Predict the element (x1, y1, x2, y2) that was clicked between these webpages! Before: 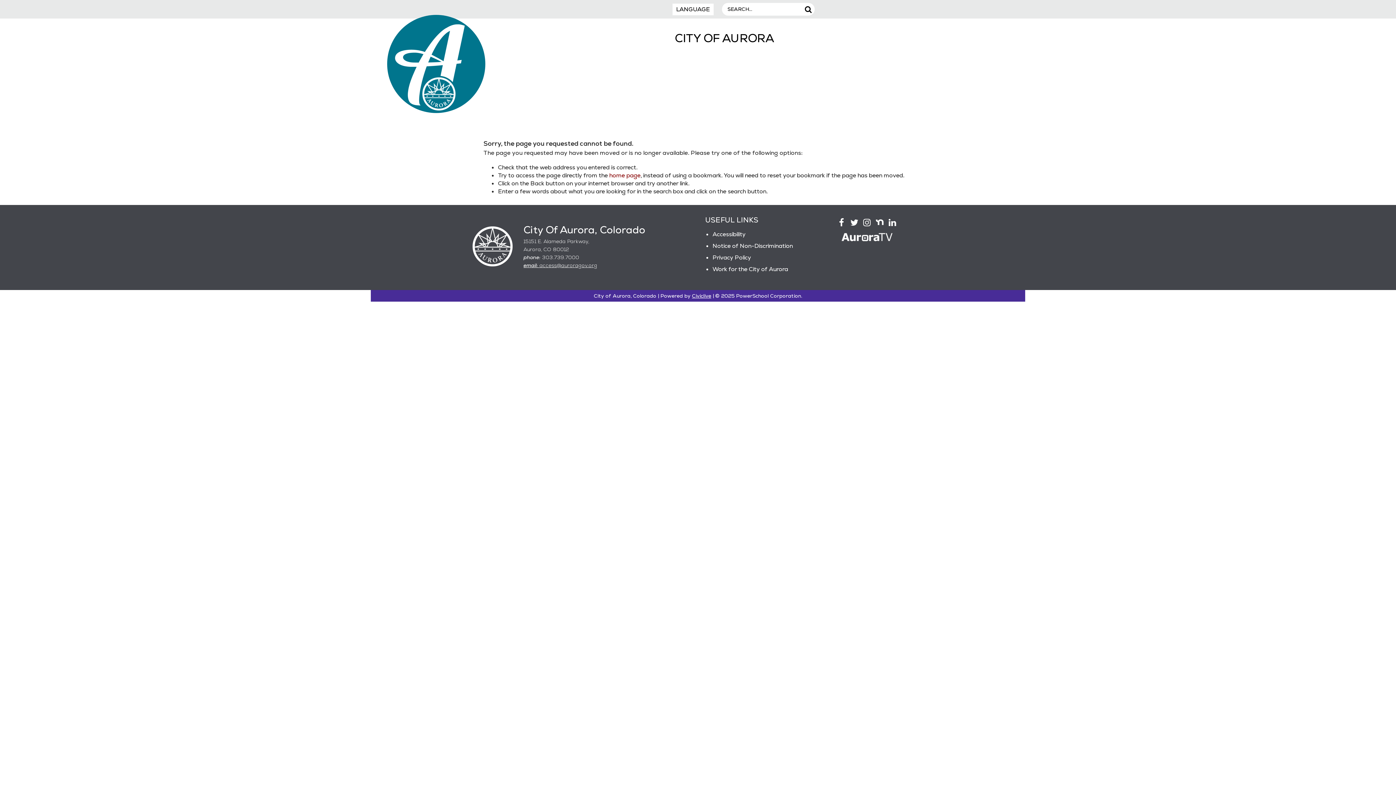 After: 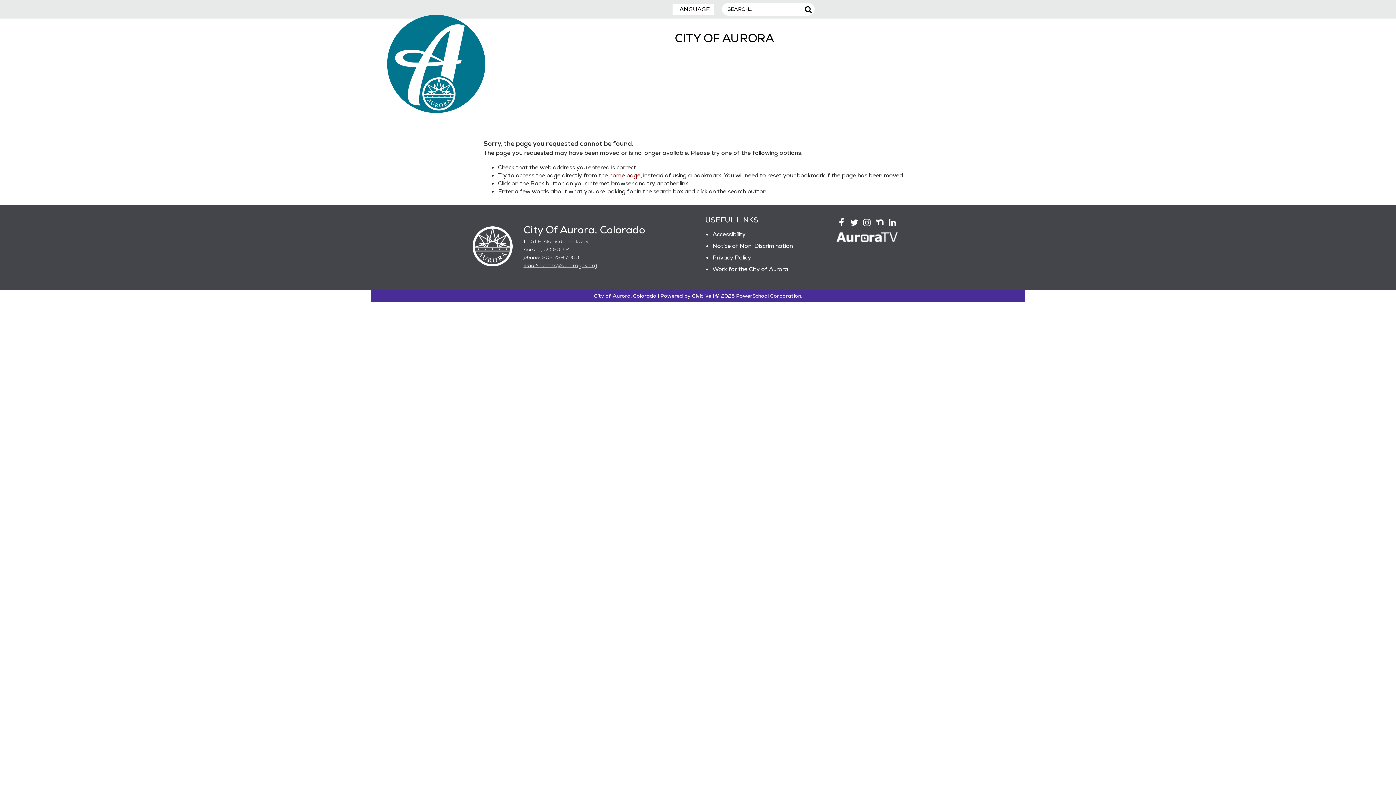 Action: bbox: (841, 232, 892, 244)